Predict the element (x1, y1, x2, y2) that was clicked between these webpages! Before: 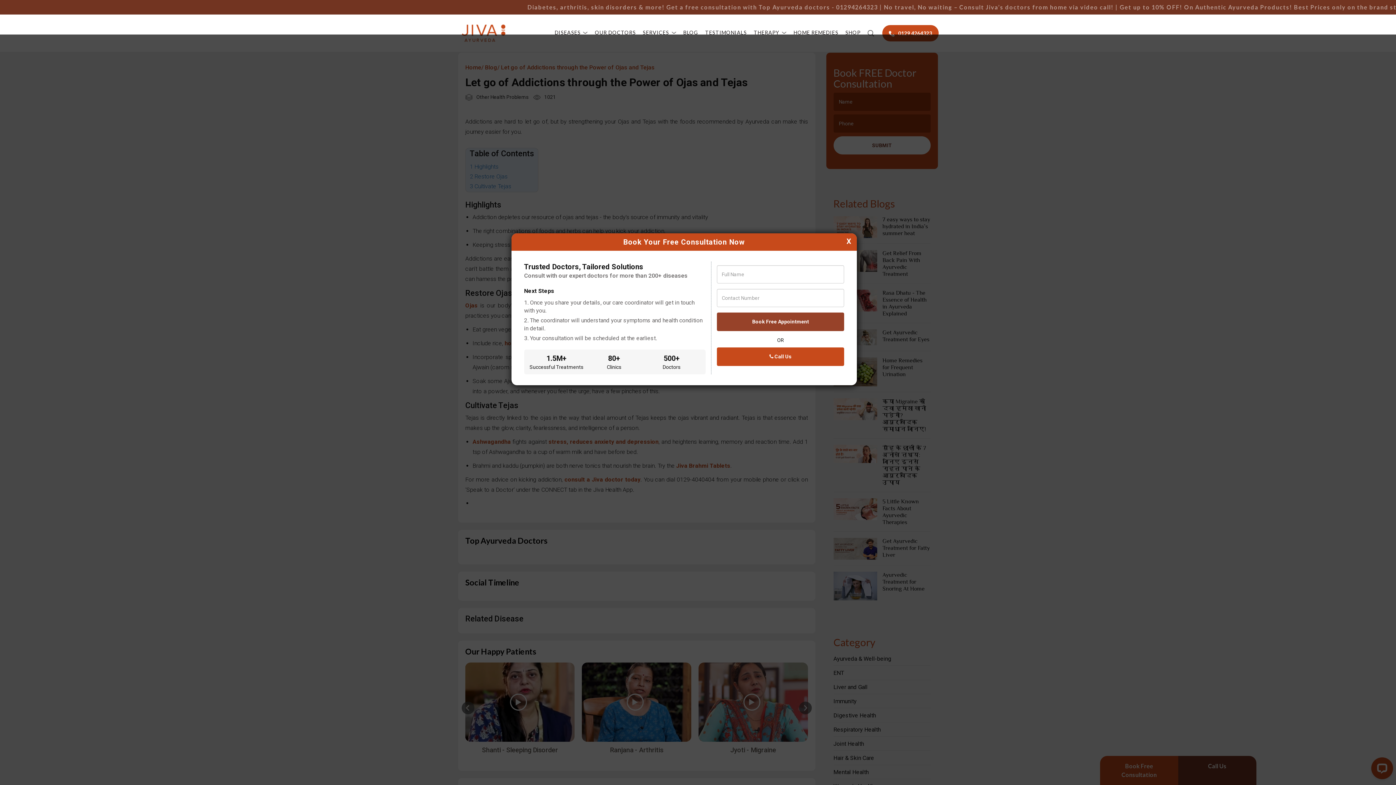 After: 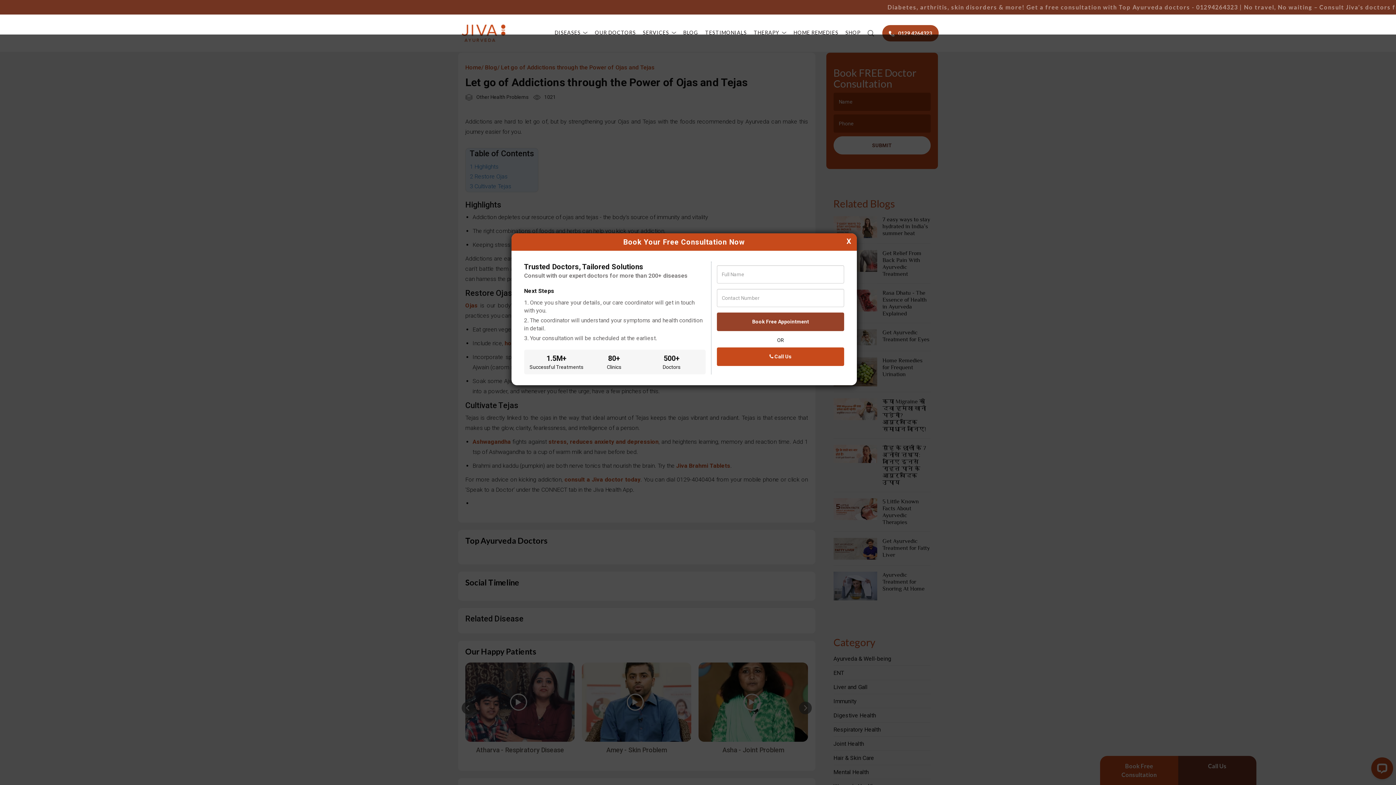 Action: bbox: (882, 24, 938, 41) label: 0129 4264323